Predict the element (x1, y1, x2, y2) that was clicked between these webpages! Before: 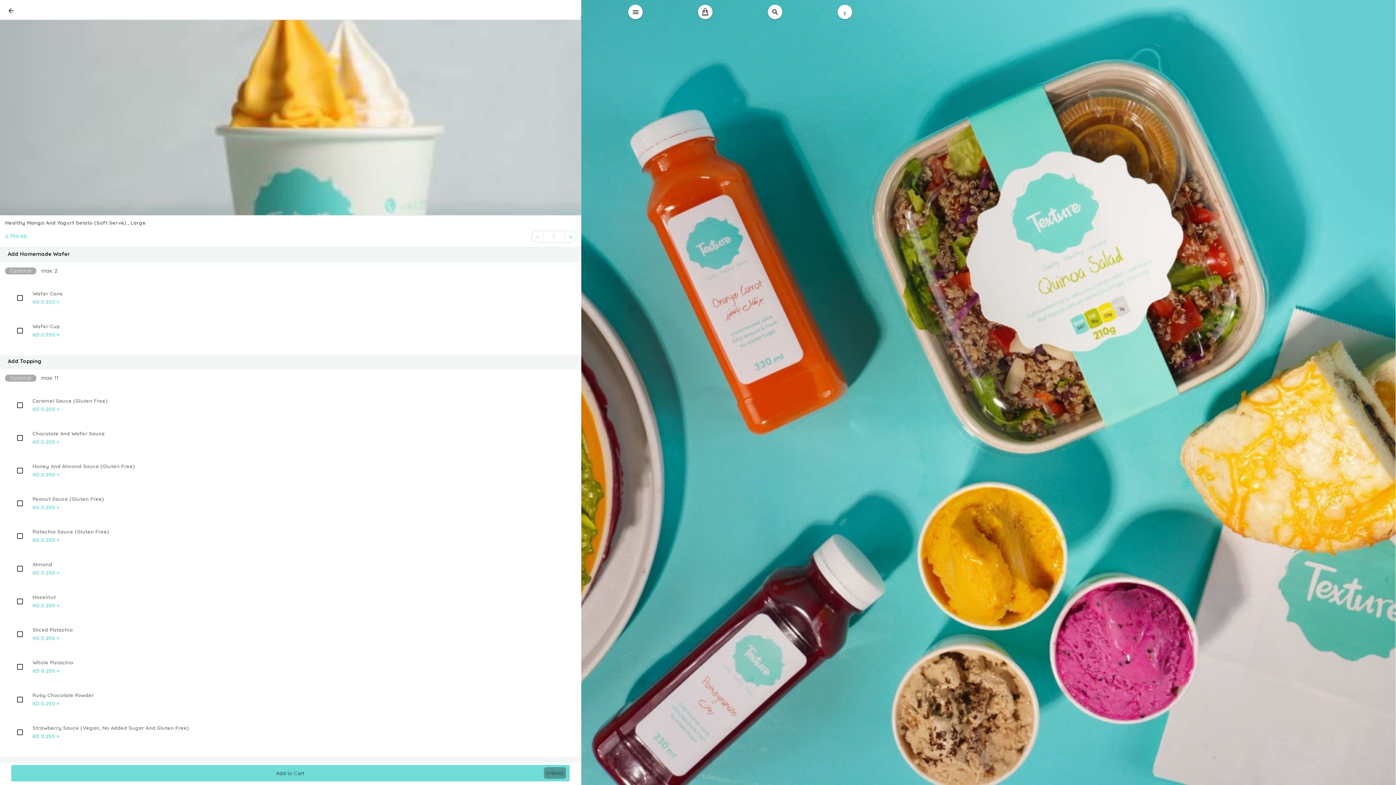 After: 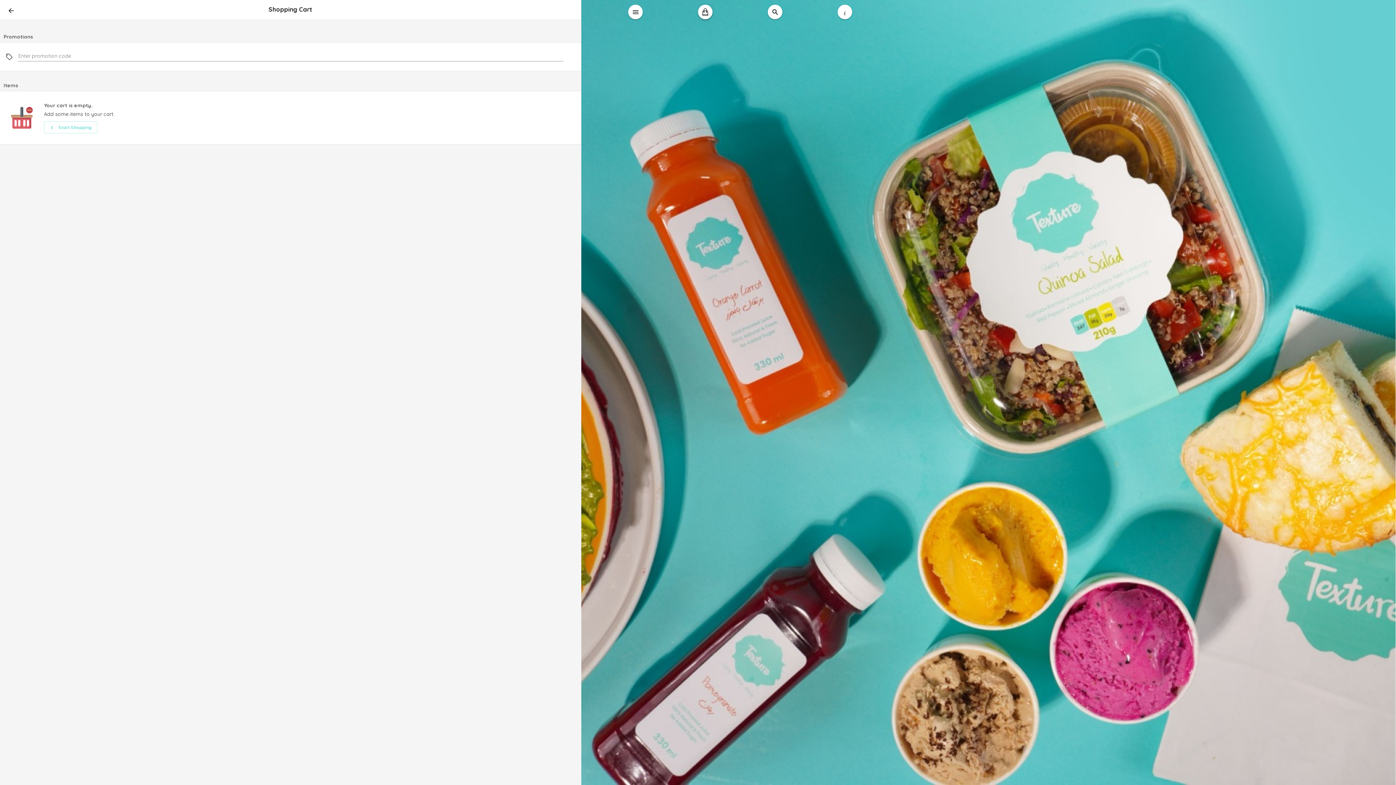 Action: bbox: (698, 4, 712, 19)